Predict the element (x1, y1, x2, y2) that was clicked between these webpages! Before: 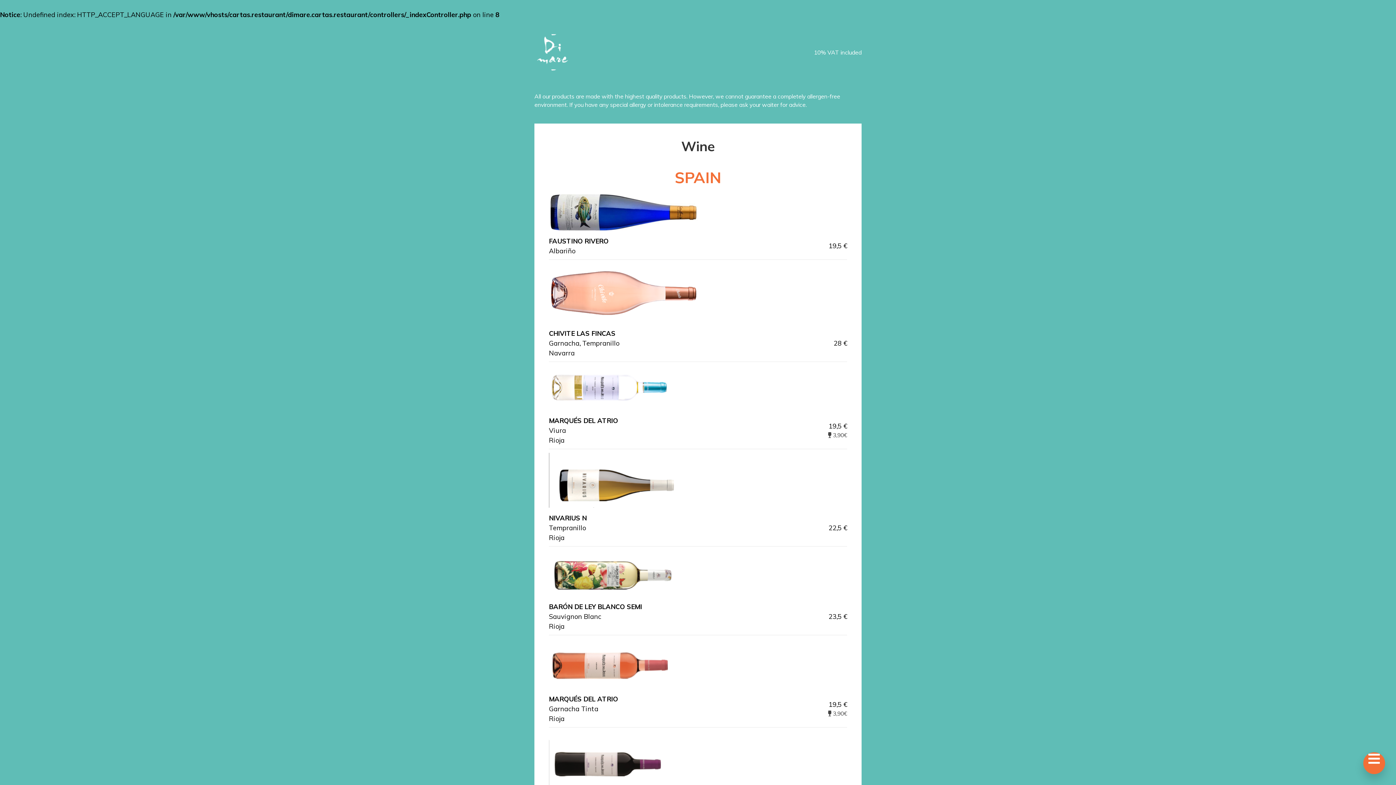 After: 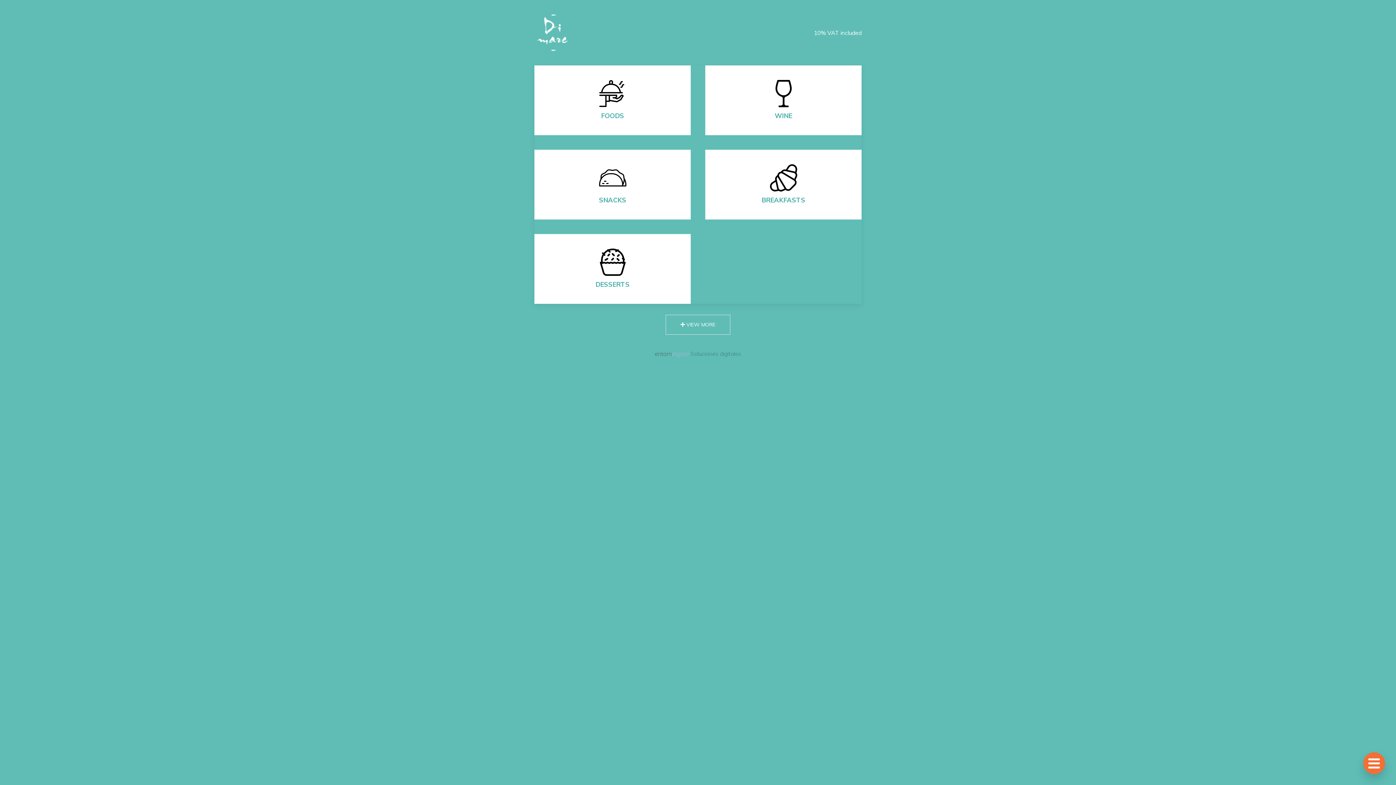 Action: bbox: (534, 47, 570, 55)